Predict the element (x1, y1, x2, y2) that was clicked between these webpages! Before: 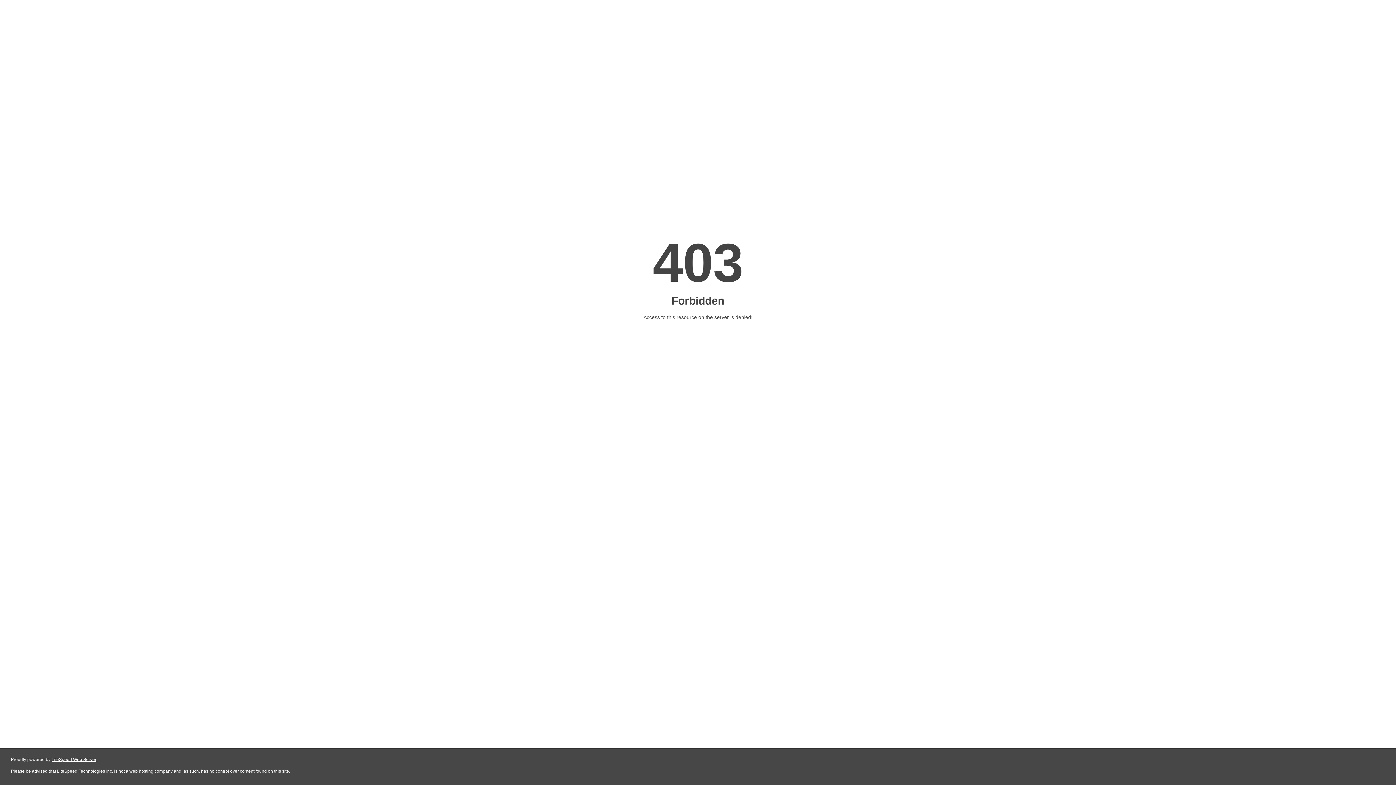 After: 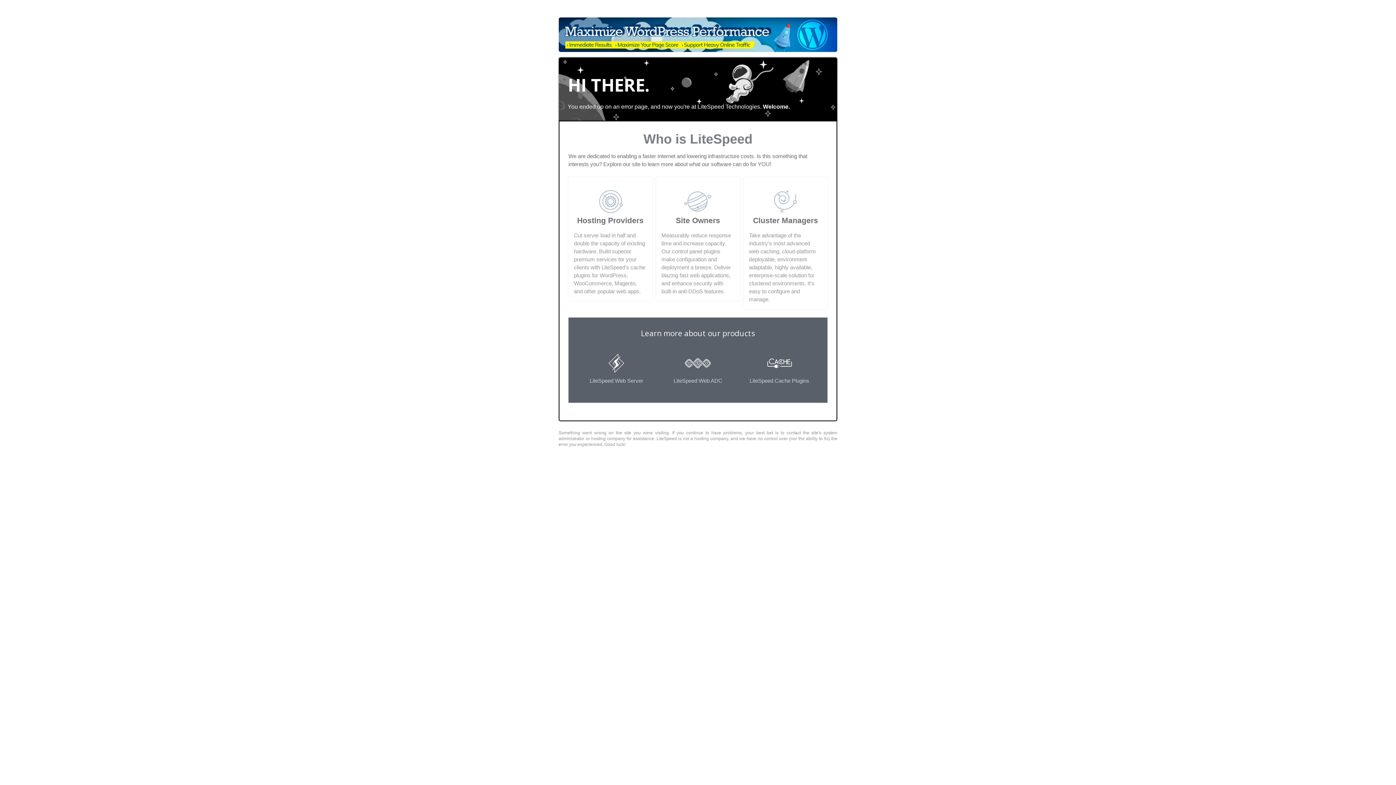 Action: label: LiteSpeed Web Server bbox: (51, 757, 96, 762)